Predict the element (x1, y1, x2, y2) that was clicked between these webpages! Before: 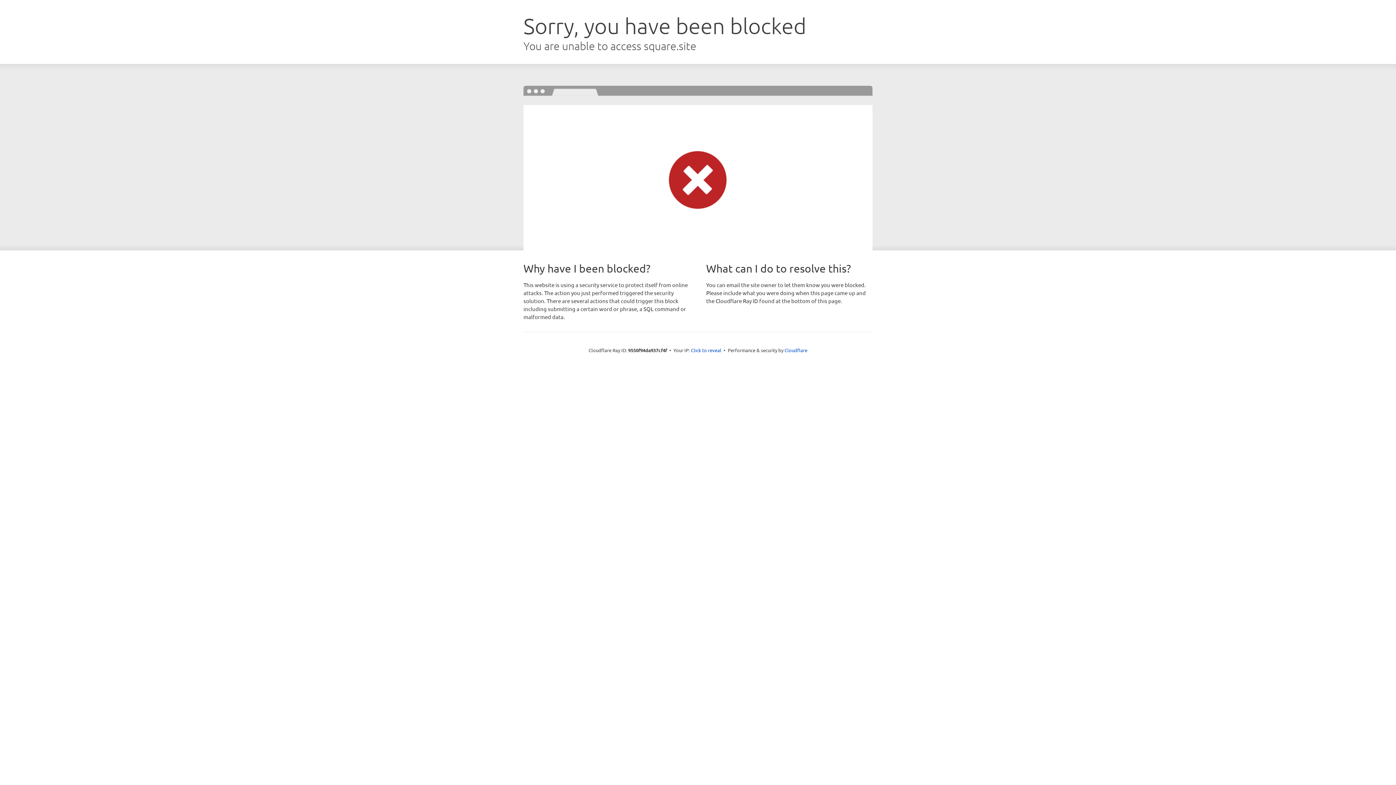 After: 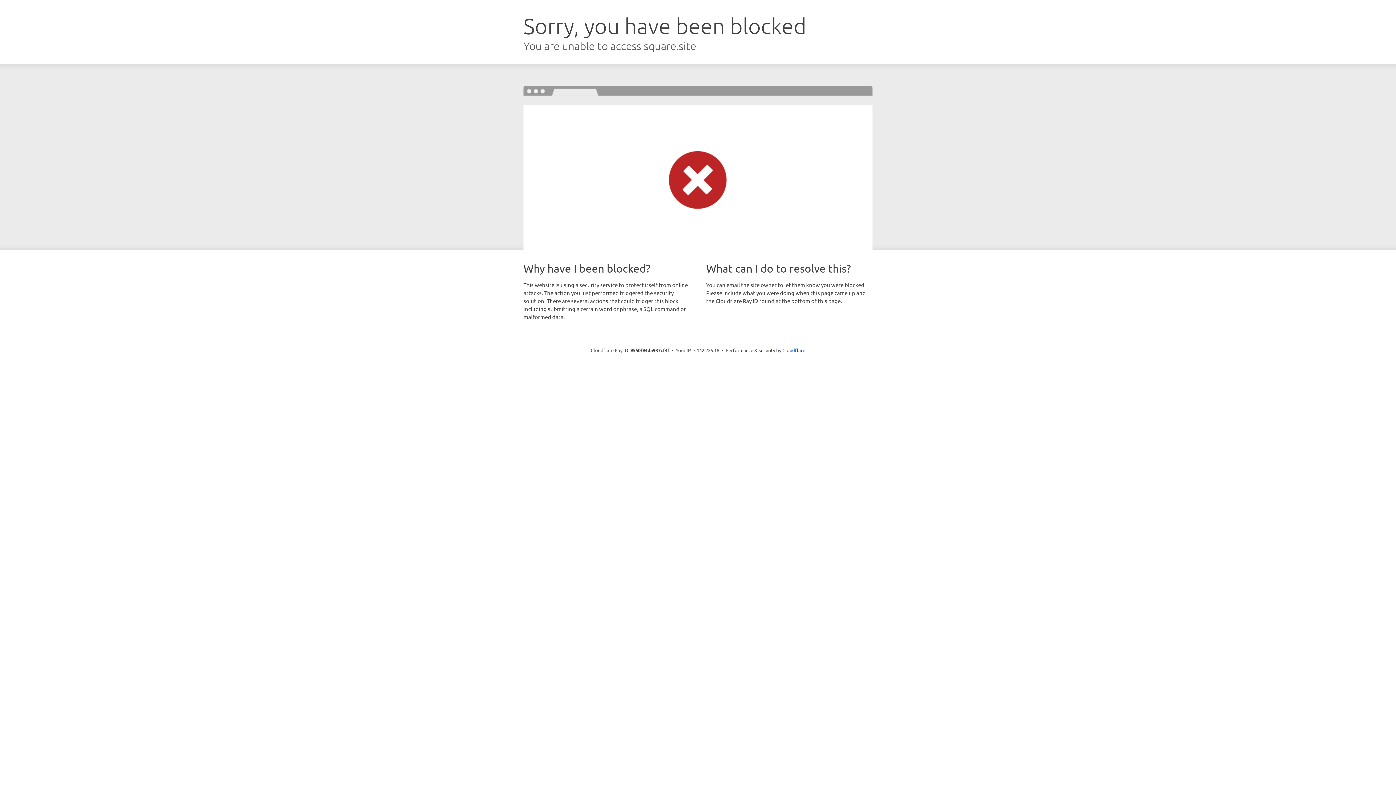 Action: bbox: (691, 346, 721, 353) label: Click to reveal